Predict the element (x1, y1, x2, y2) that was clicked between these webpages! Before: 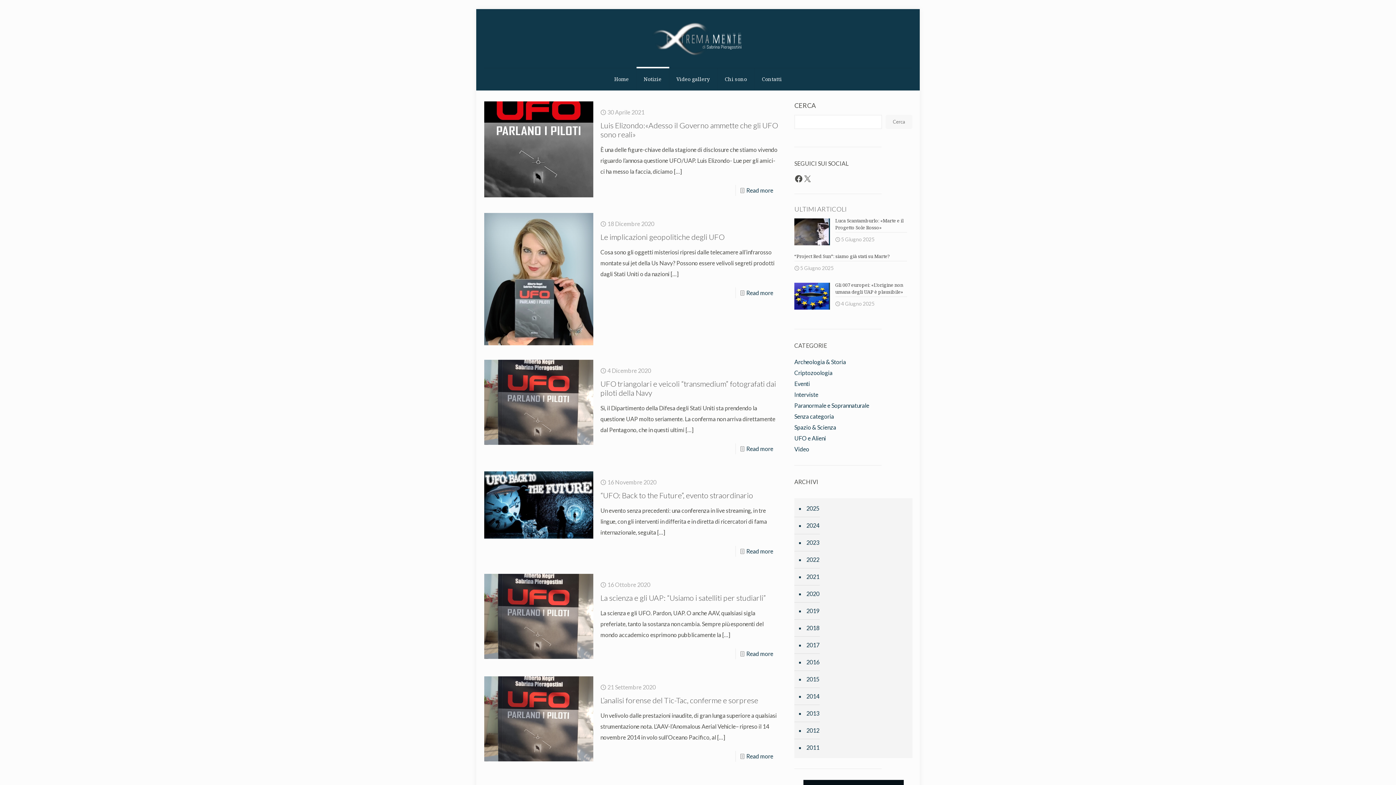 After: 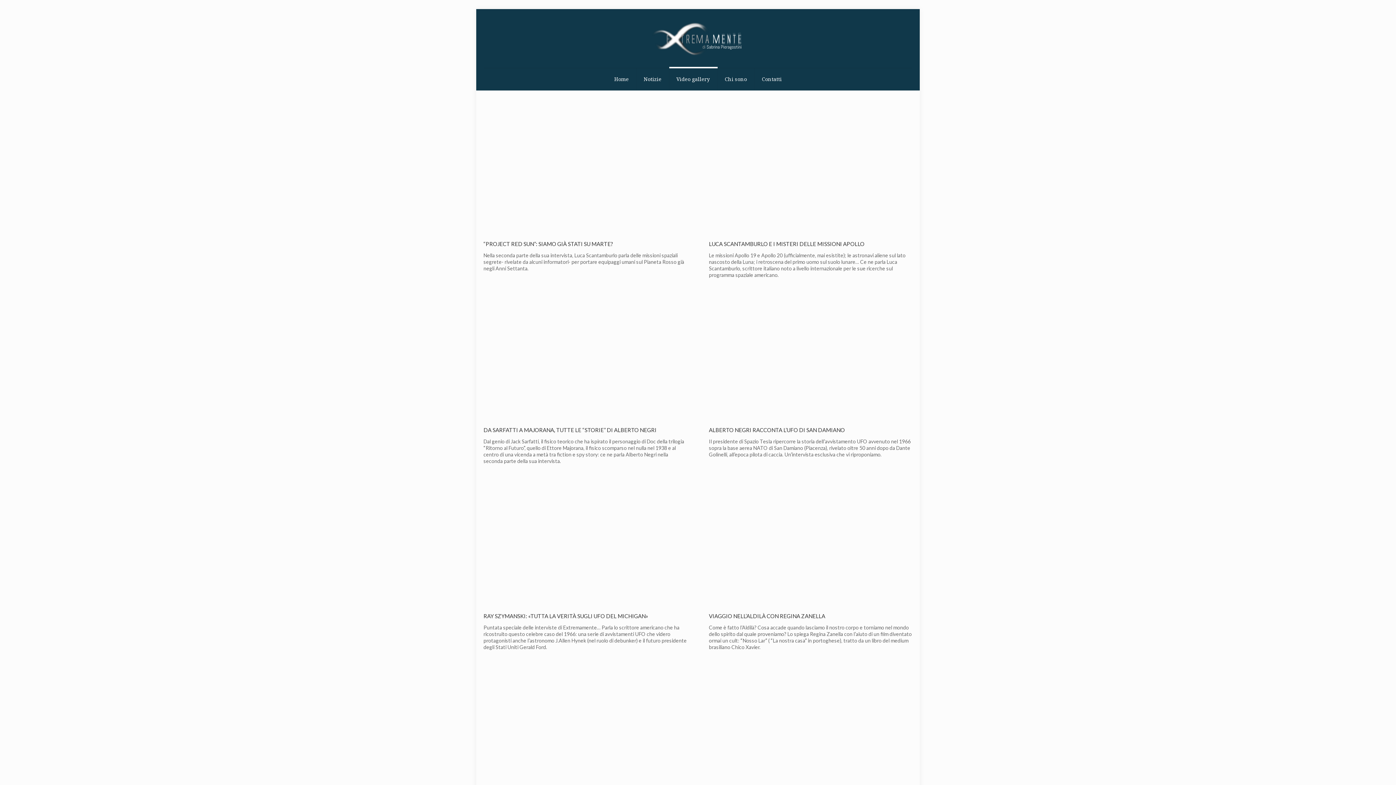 Action: bbox: (794, 445, 809, 452) label: Video